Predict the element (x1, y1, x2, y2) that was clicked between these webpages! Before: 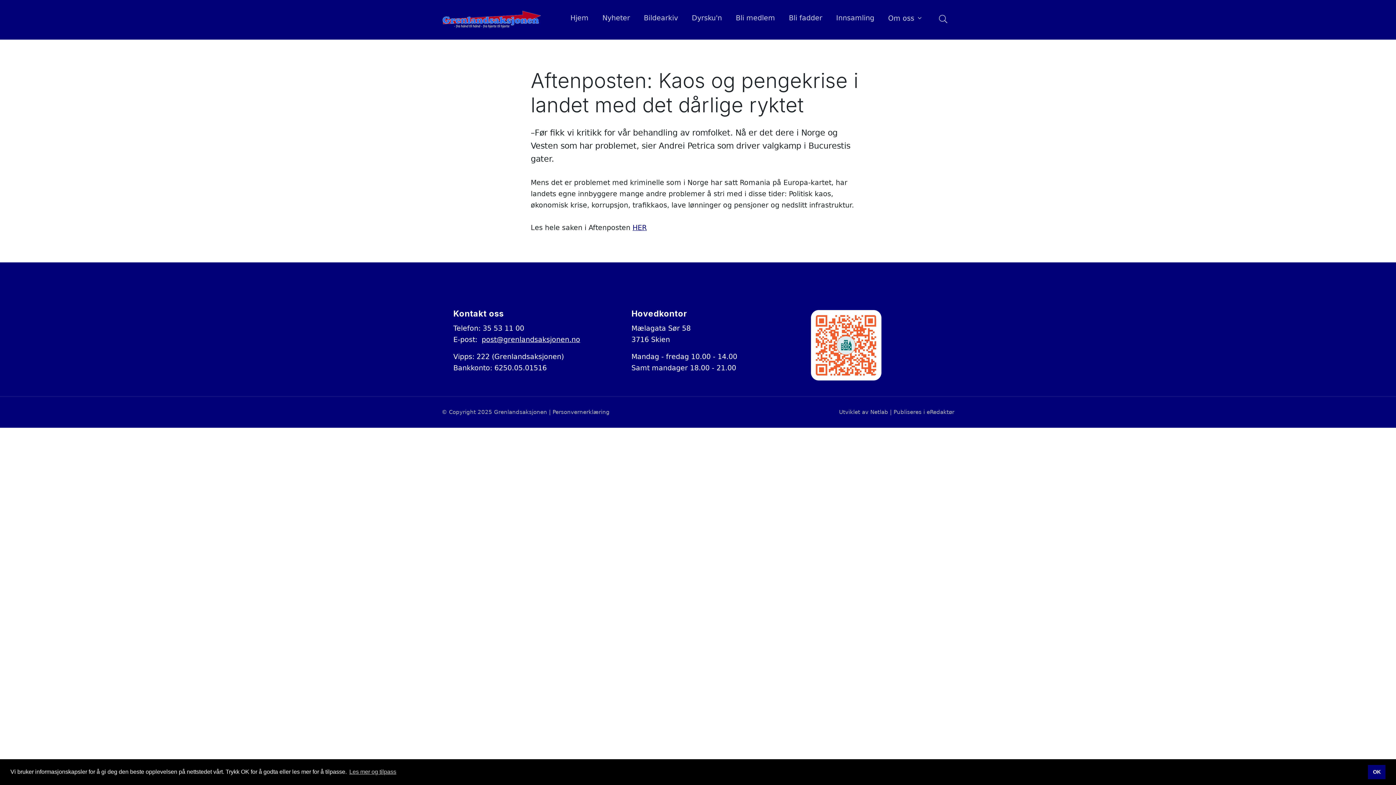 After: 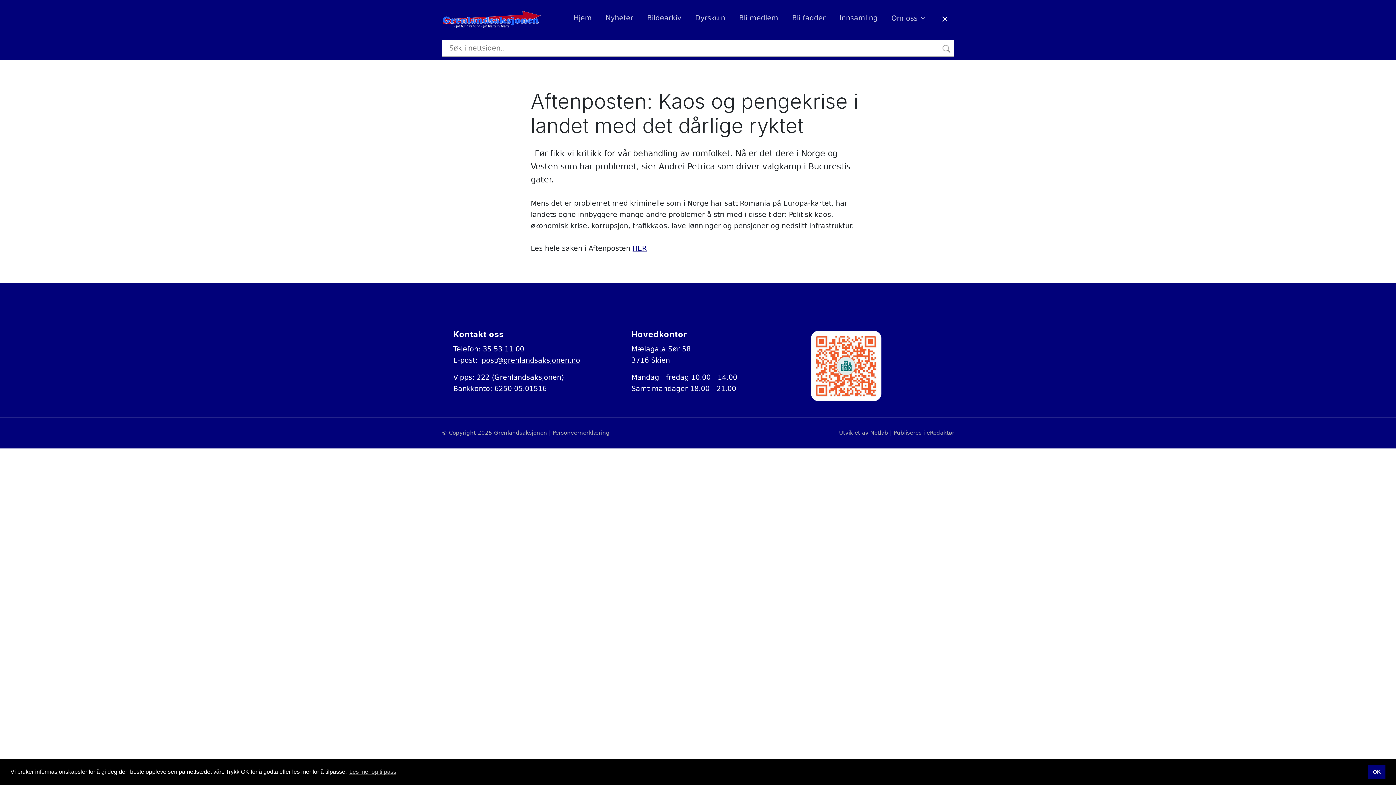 Action: bbox: (935, 12, 947, 27) label: Søk i nettsiden